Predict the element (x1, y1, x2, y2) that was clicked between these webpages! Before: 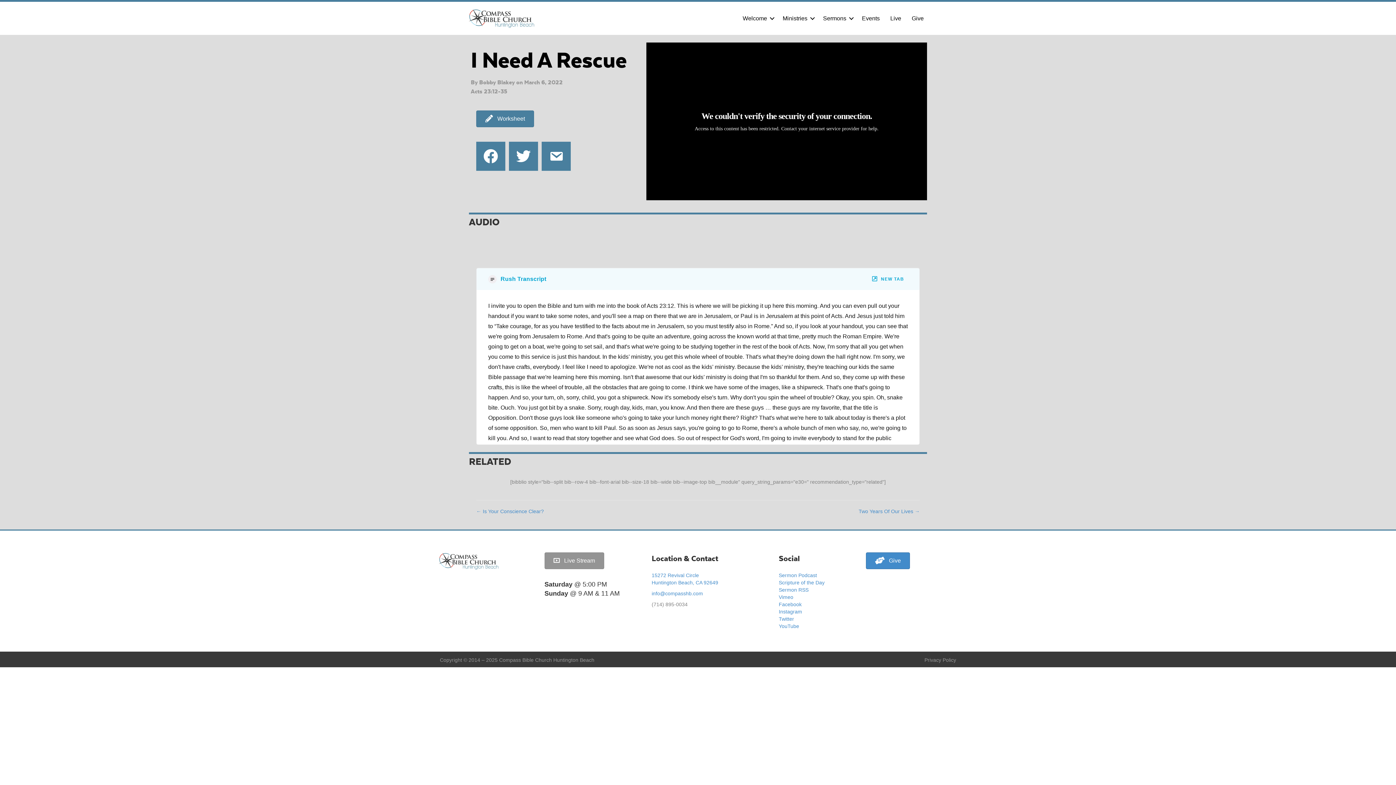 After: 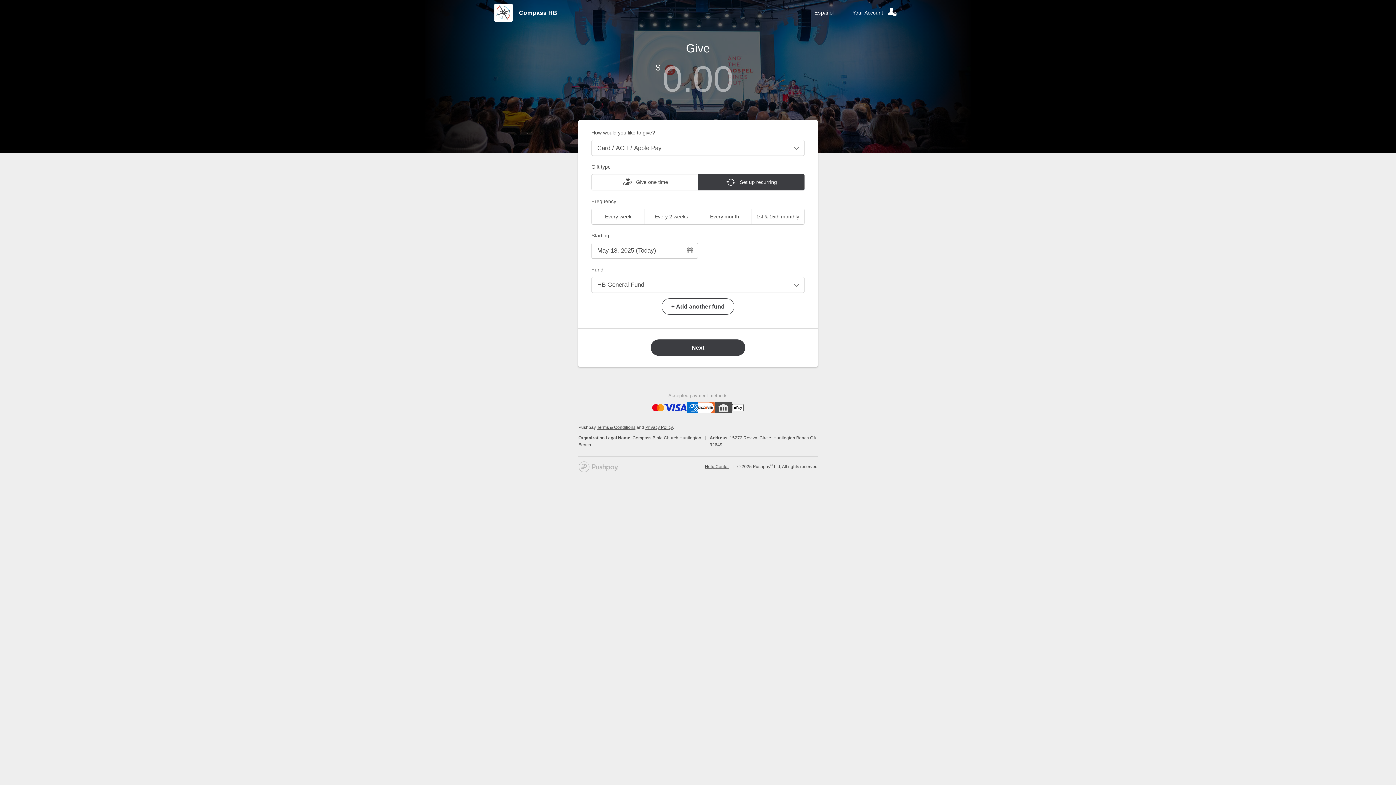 Action: label: Give bbox: (906, 9, 929, 27)